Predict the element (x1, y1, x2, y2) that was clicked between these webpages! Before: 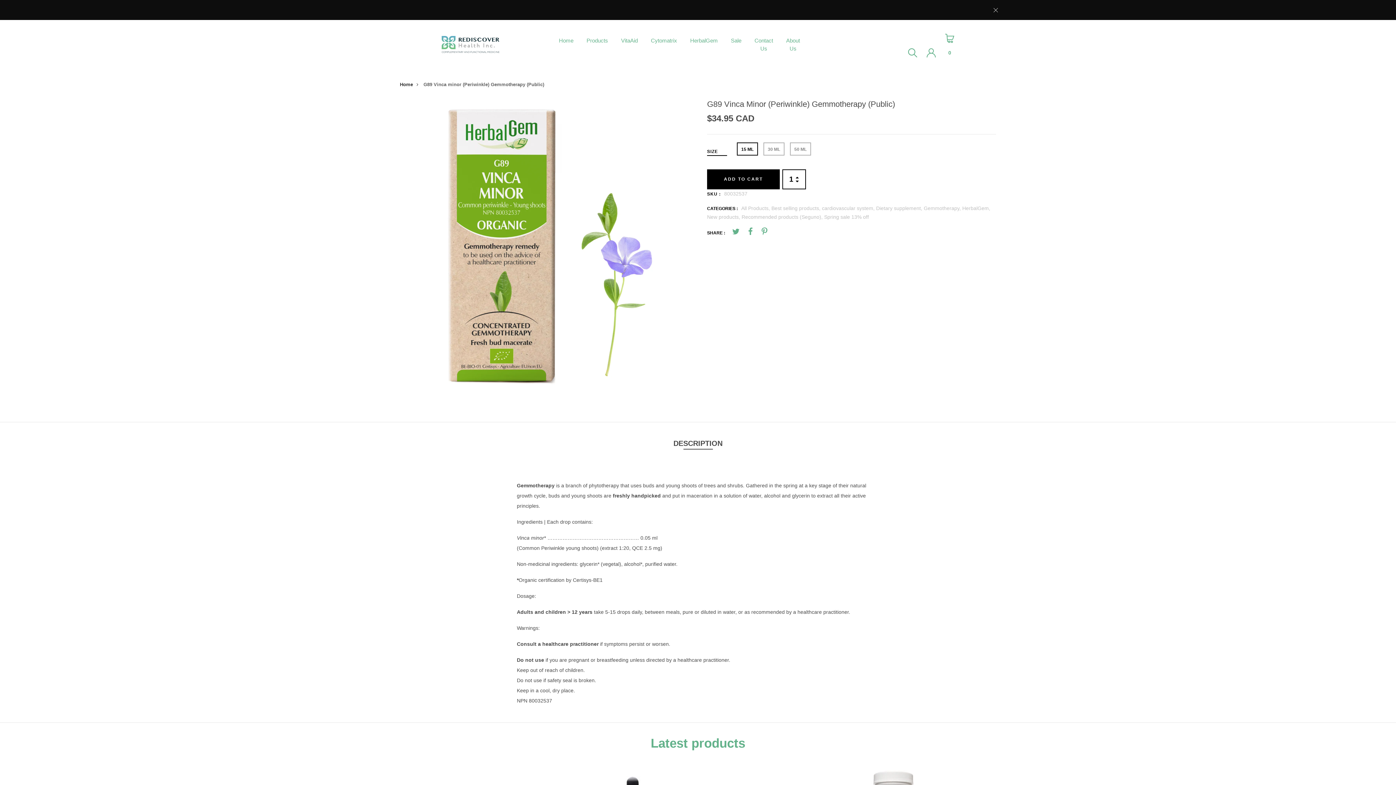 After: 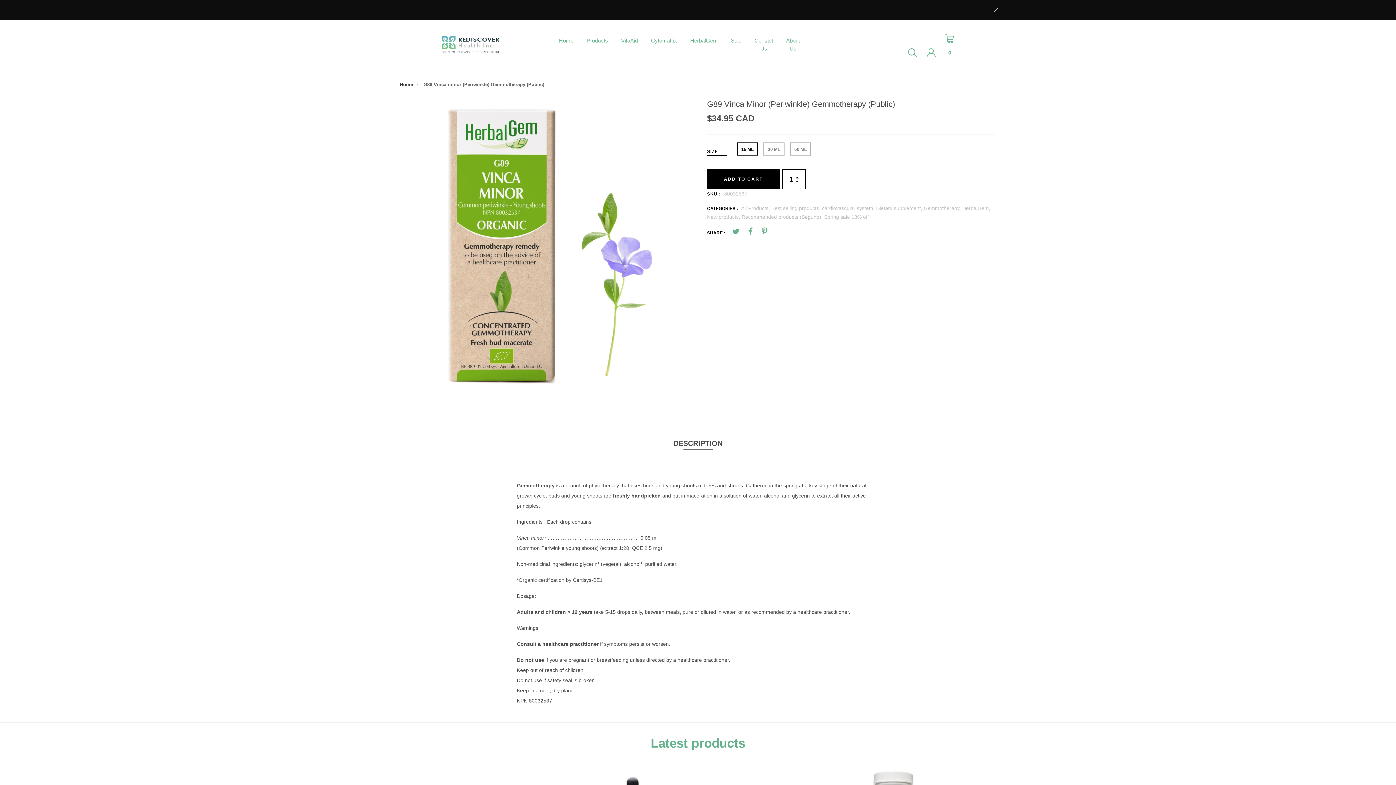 Action: bbox: (728, 229, 743, 235)